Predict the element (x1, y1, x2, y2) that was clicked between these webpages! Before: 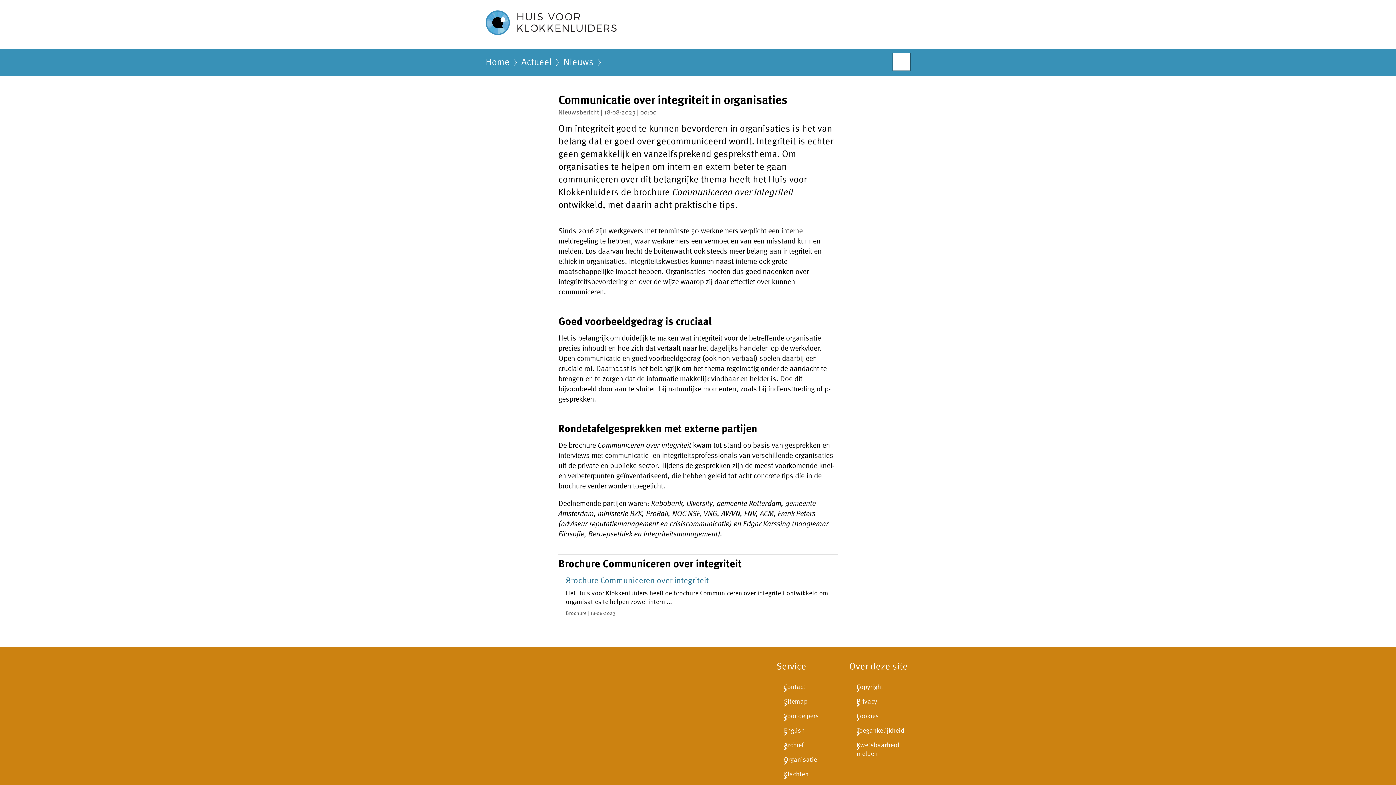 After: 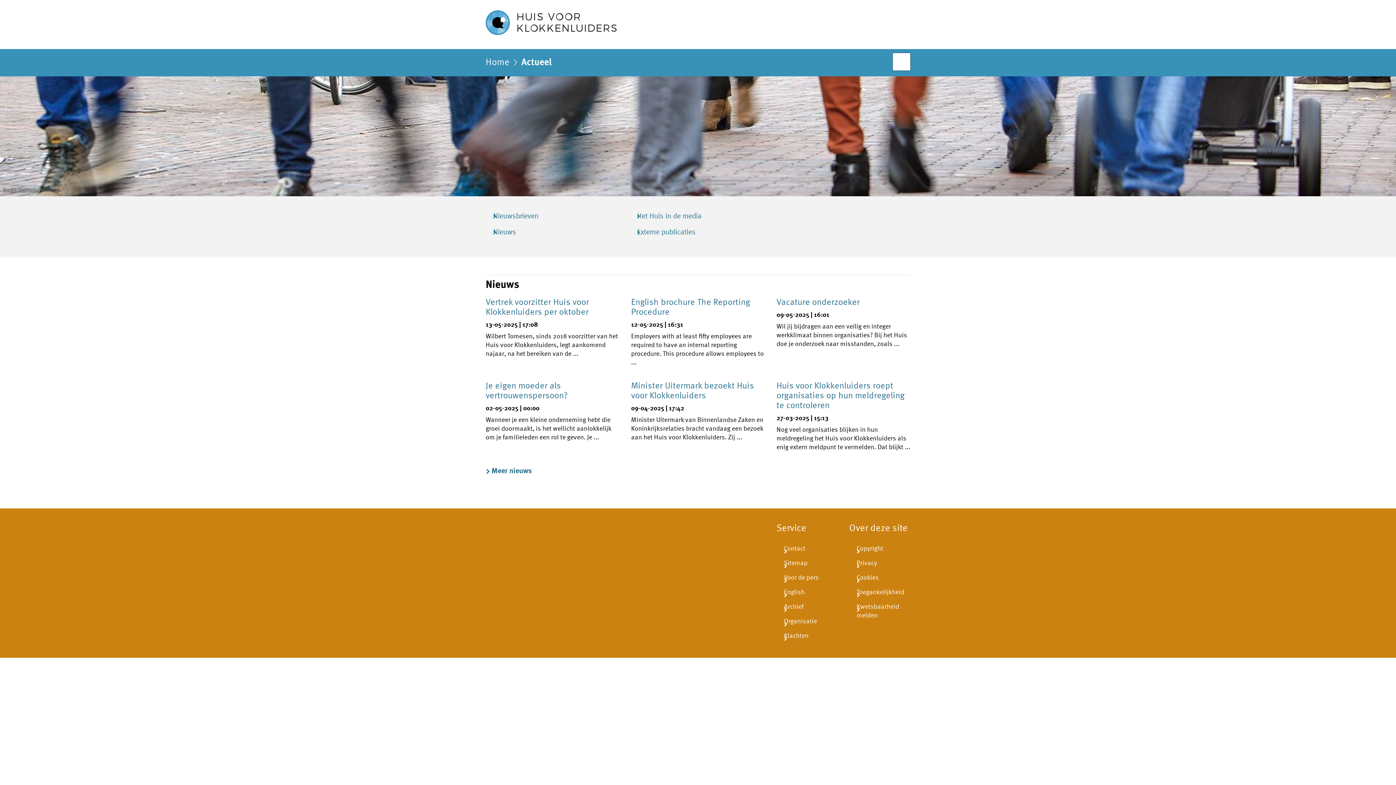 Action: label: Actueel bbox: (521, 57, 552, 72)